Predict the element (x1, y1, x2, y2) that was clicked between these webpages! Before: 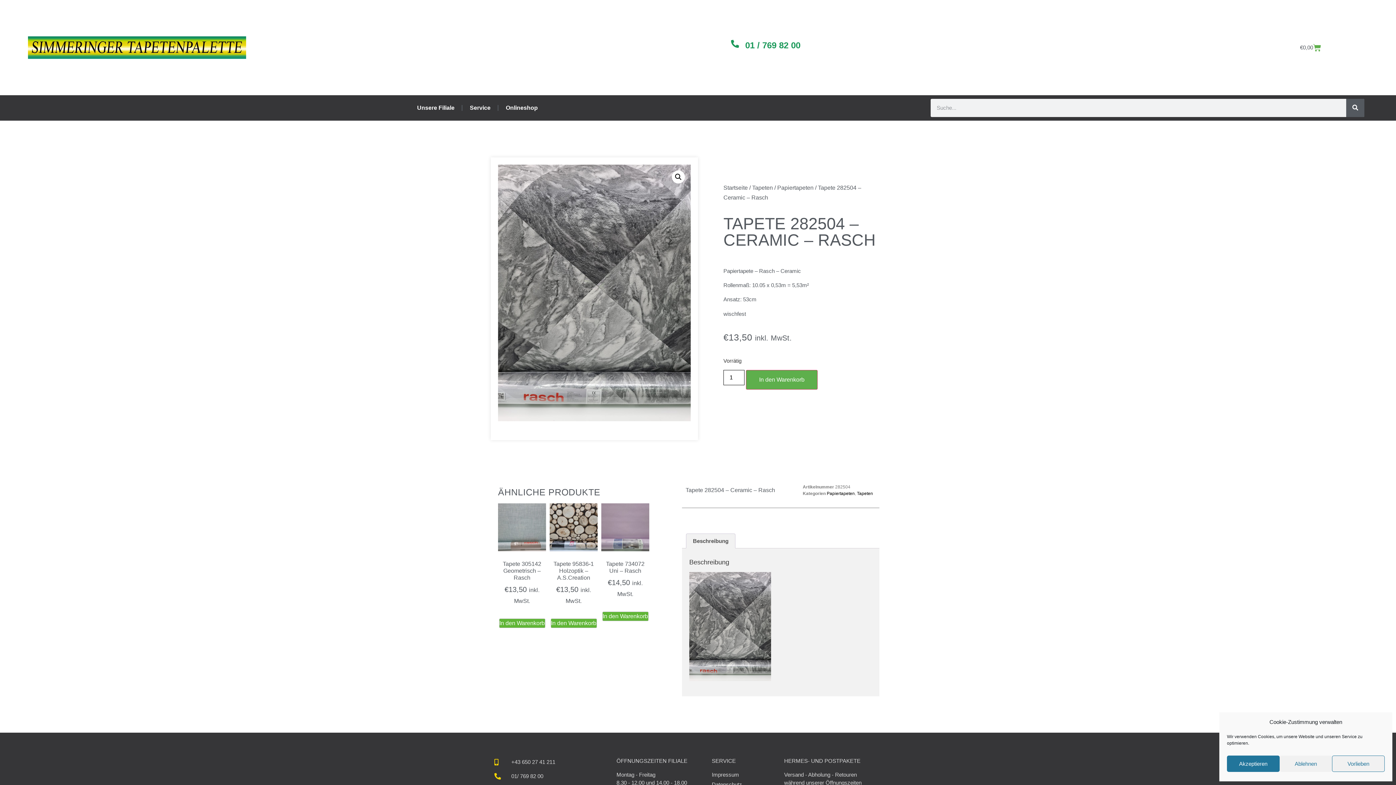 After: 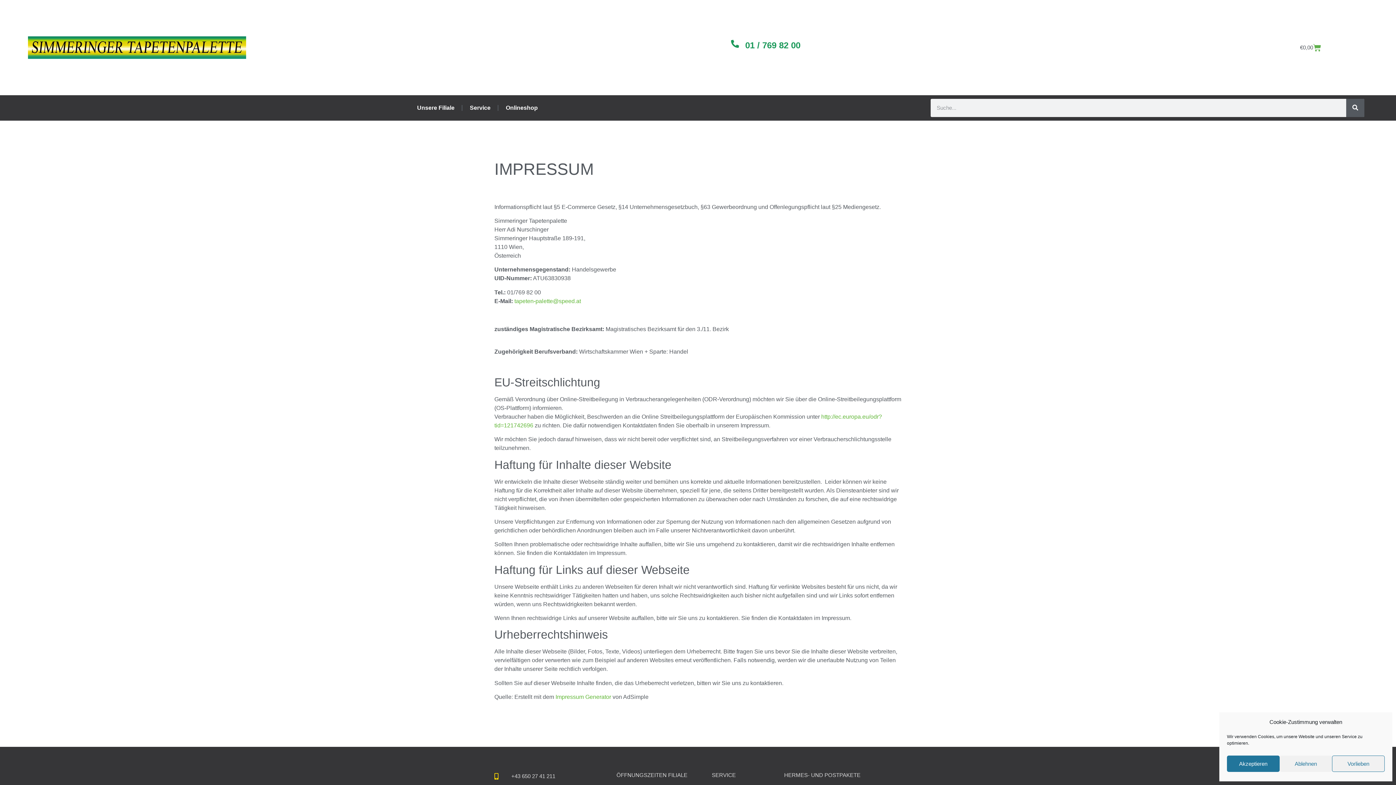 Action: bbox: (711, 771, 777, 779) label: Impressum